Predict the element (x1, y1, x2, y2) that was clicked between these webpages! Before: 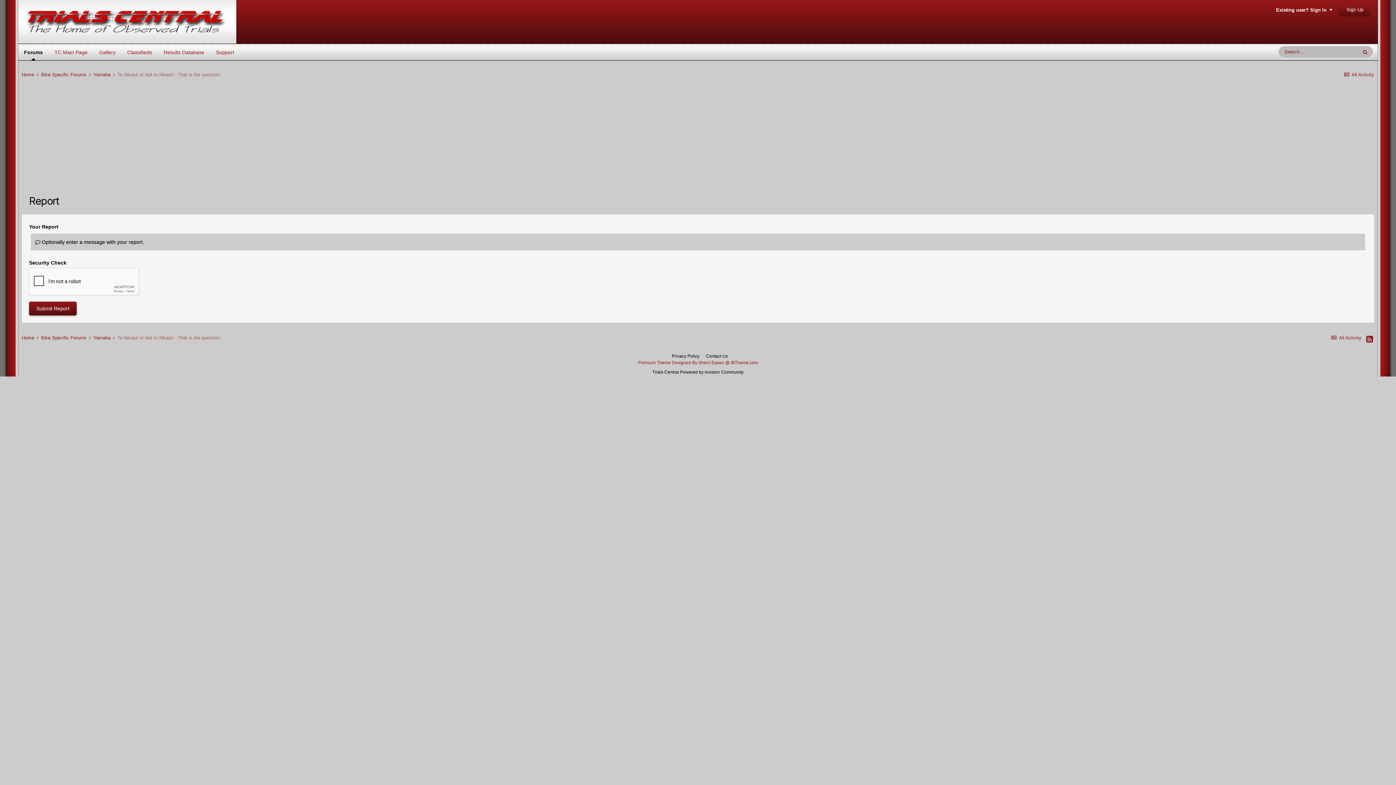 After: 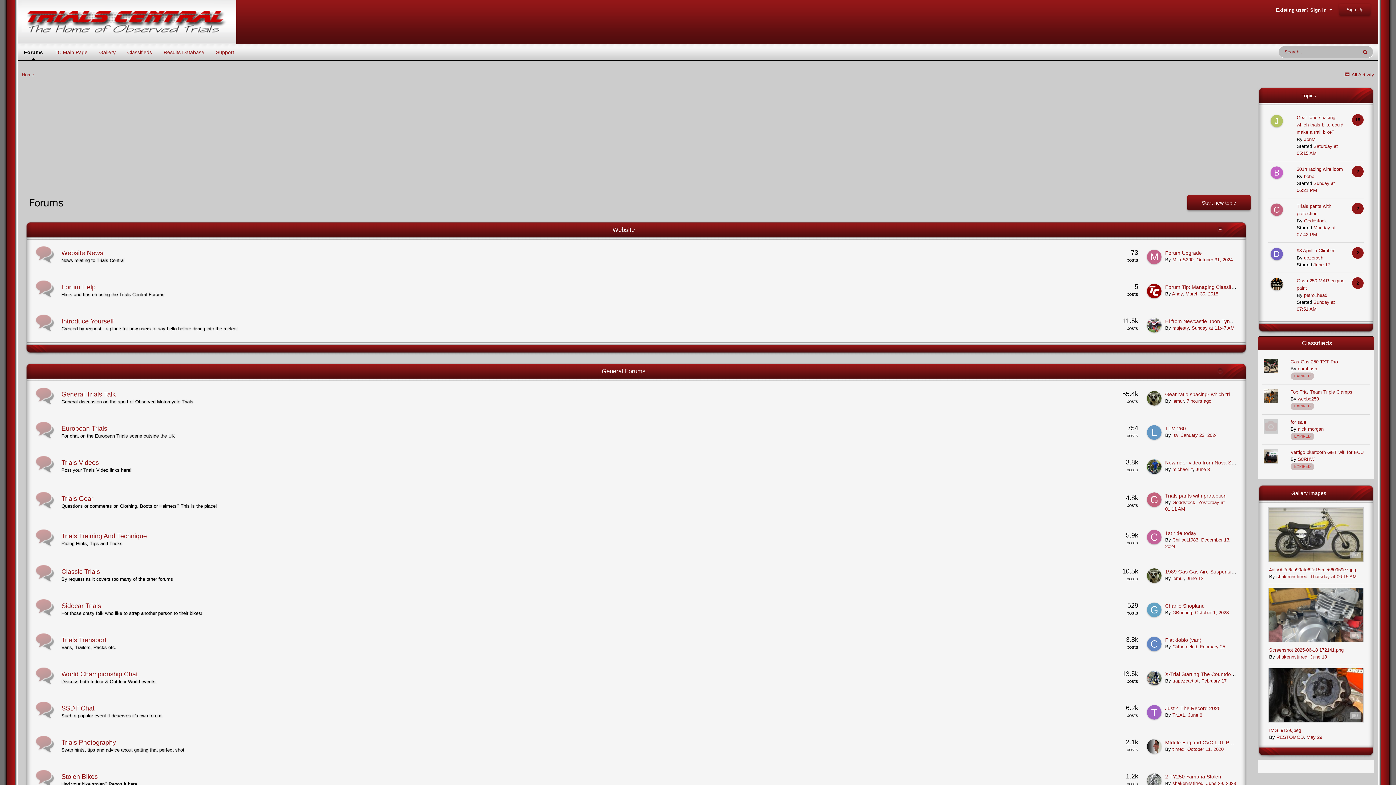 Action: label: Home  bbox: (21, 335, 39, 340)